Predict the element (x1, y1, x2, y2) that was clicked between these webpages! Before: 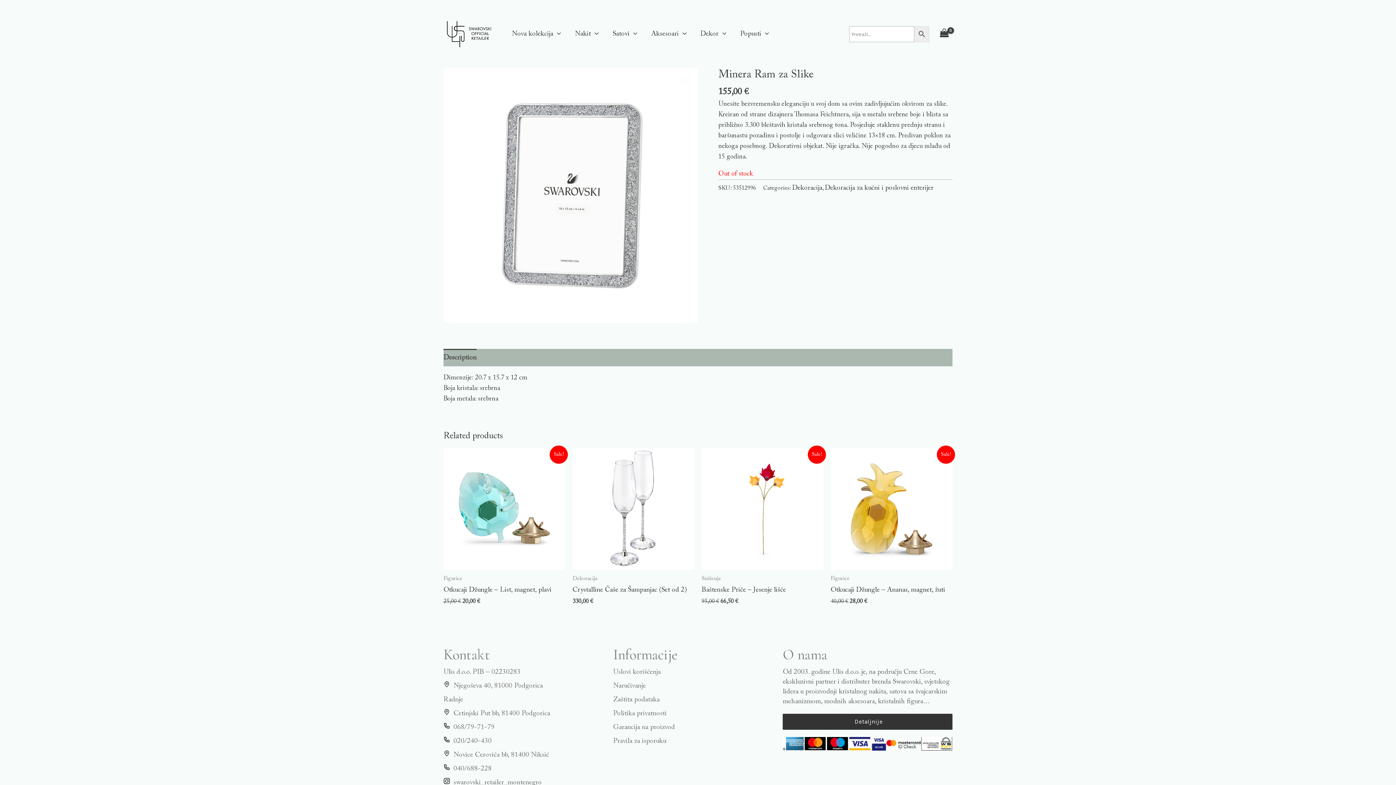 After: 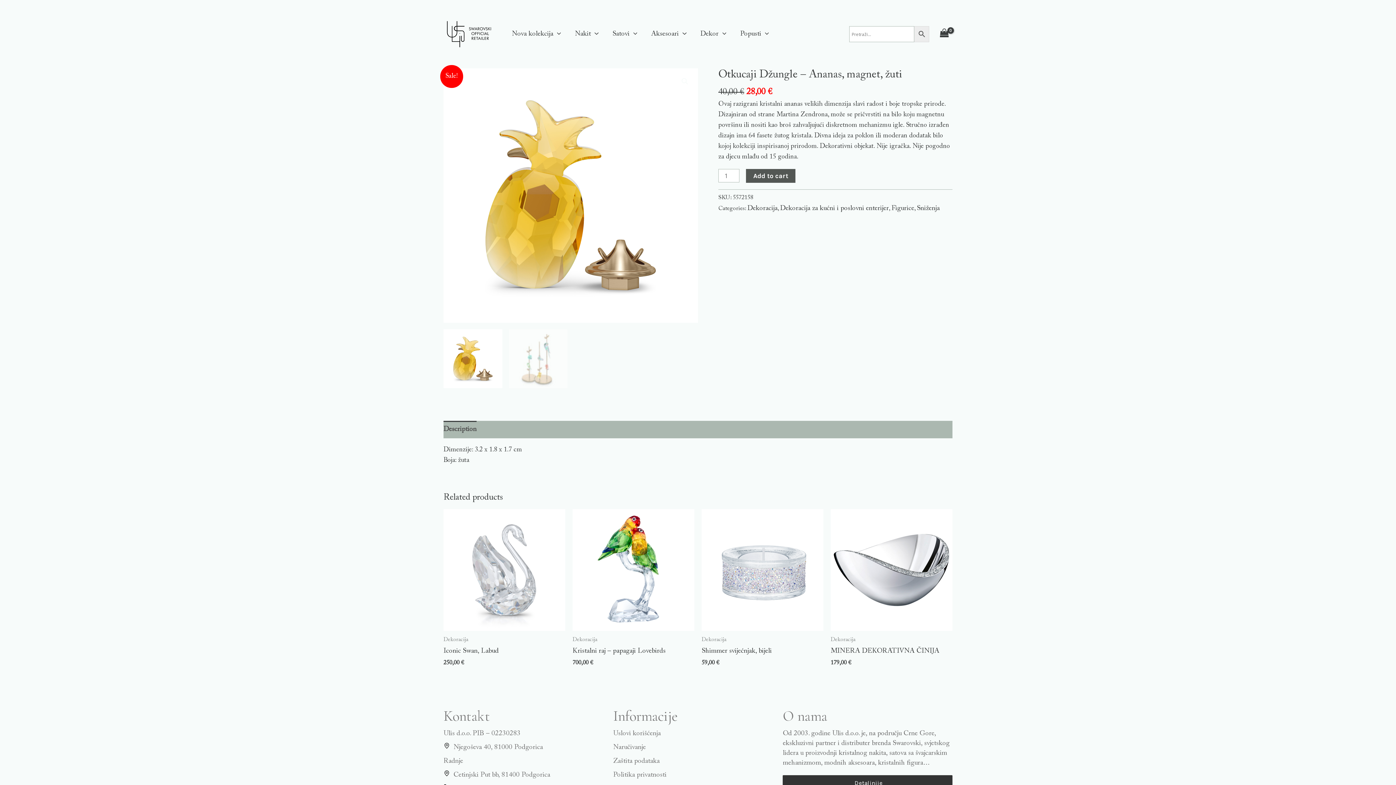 Action: bbox: (830, 448, 952, 570)